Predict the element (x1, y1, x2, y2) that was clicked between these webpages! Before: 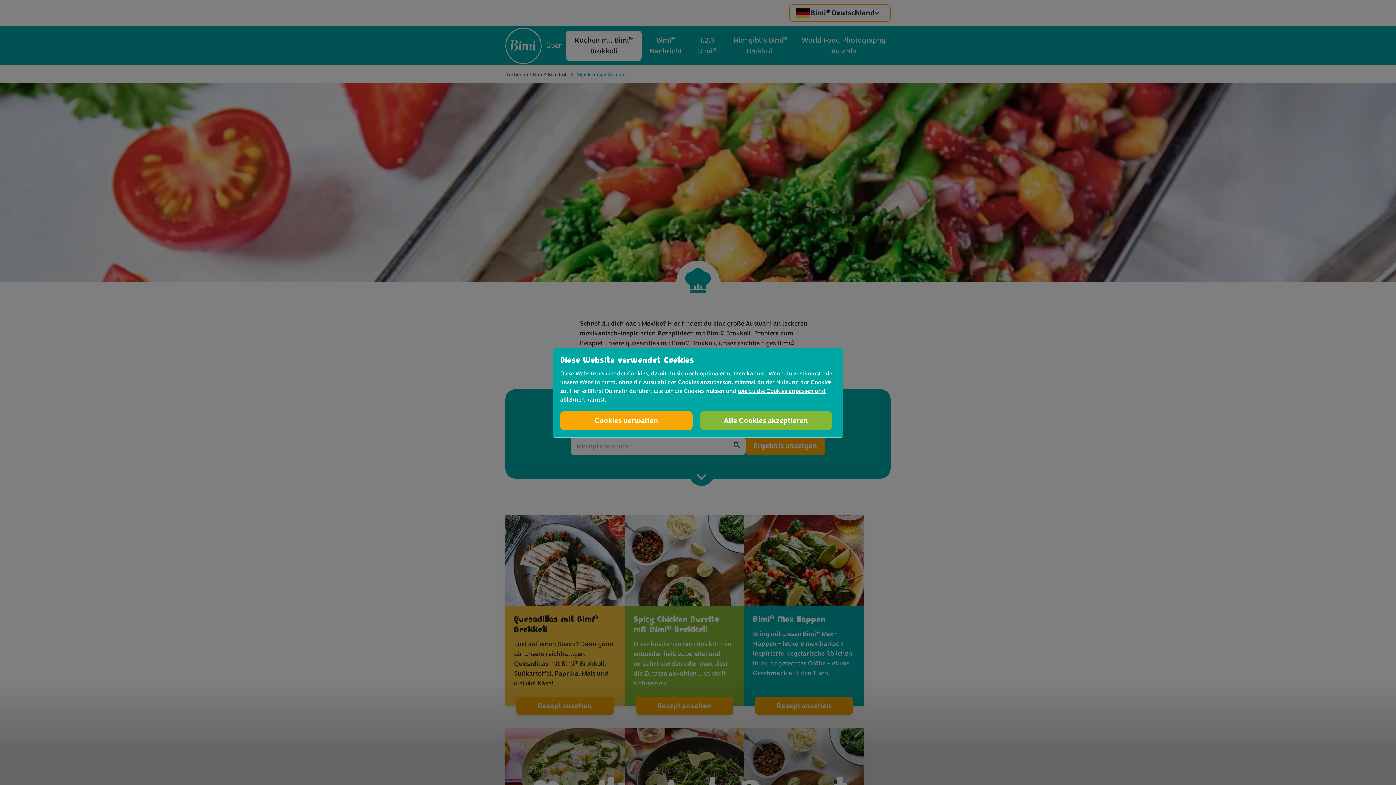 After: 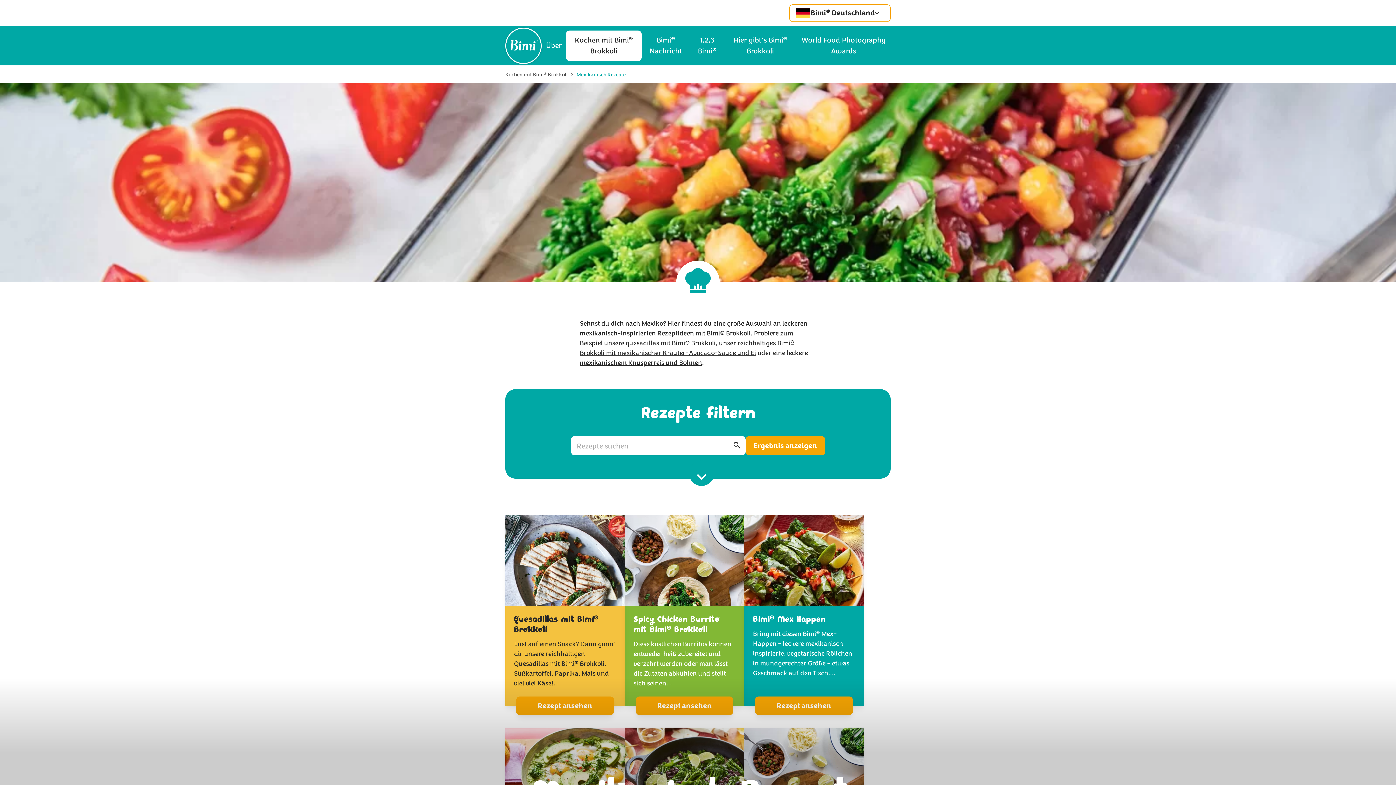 Action: label: Alle Cookies akzeptieren bbox: (700, 411, 832, 430)